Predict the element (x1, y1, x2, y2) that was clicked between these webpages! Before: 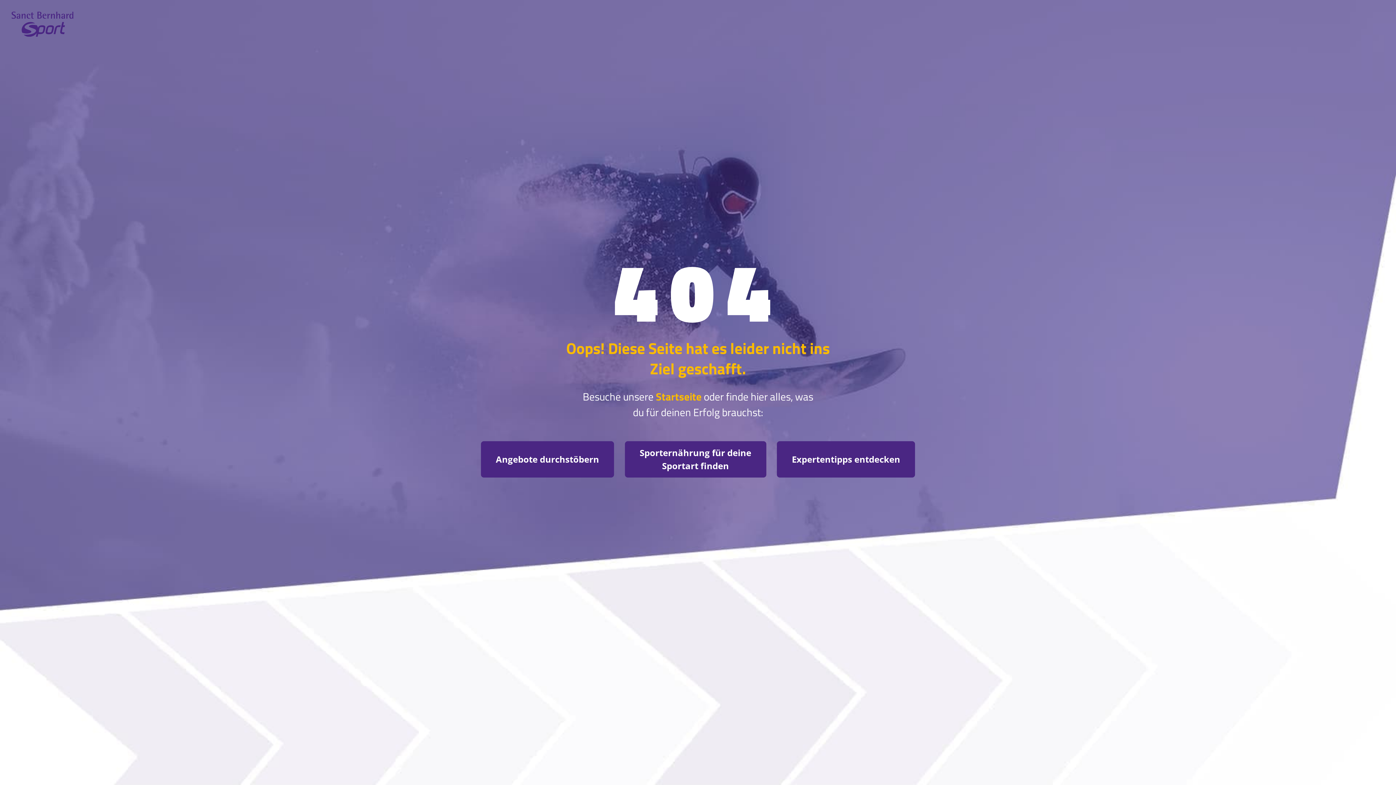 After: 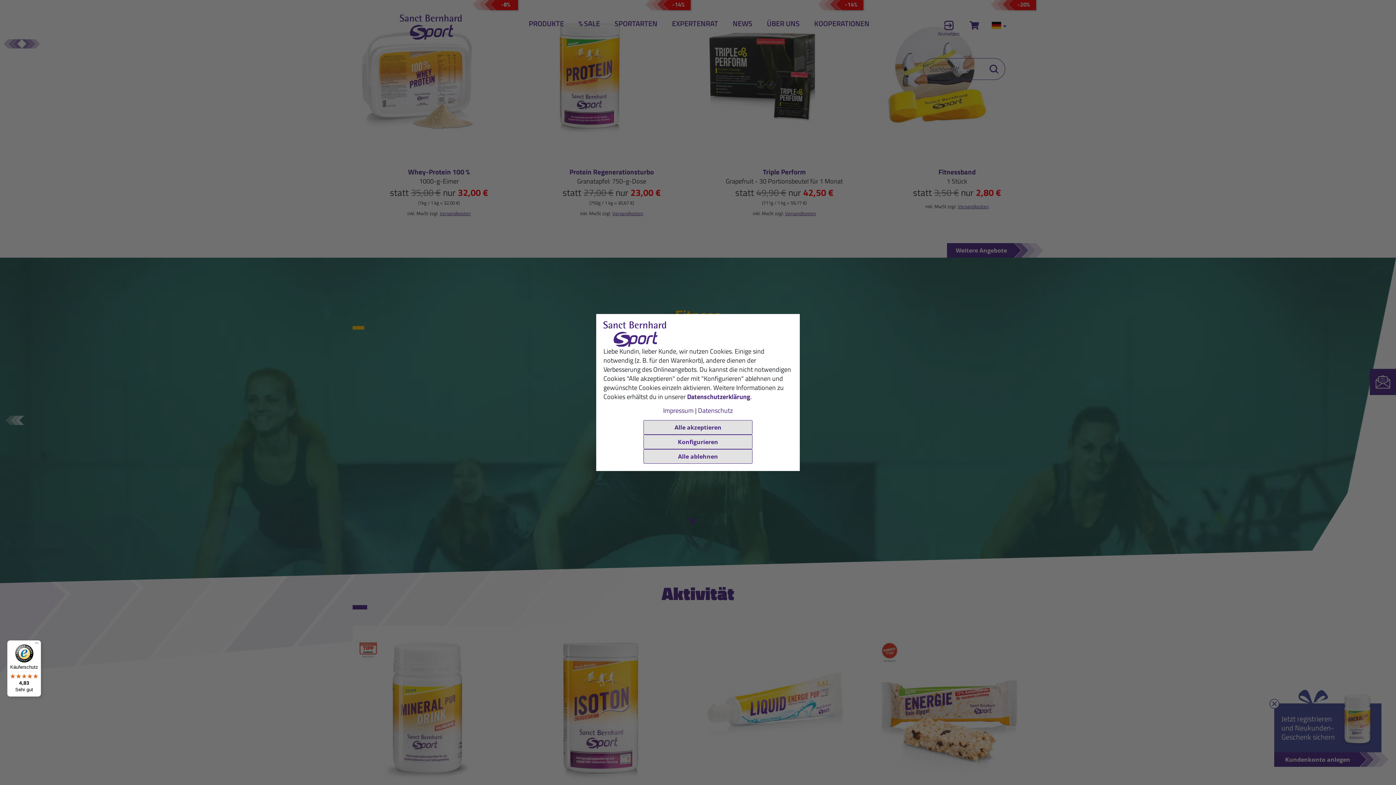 Action: bbox: (11, 30, 73, 38)